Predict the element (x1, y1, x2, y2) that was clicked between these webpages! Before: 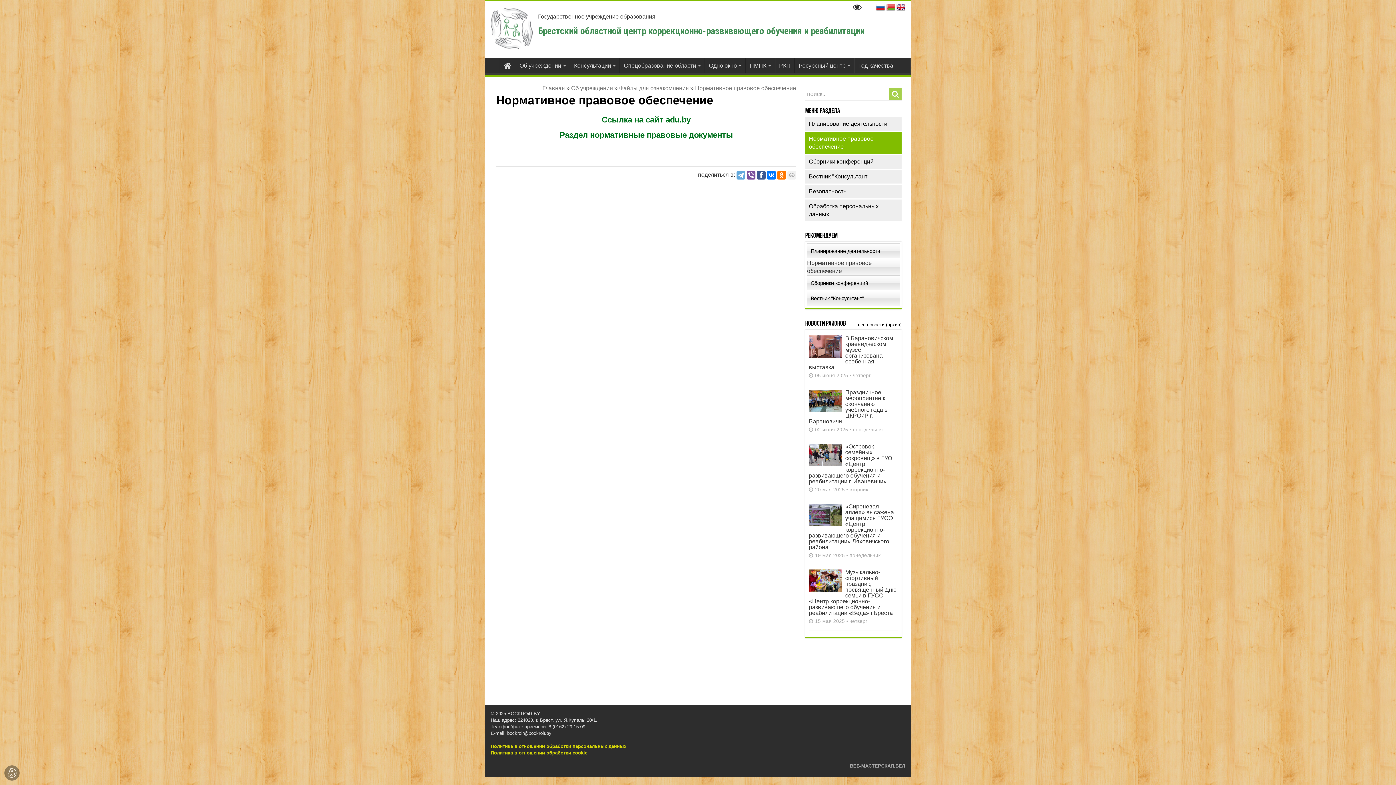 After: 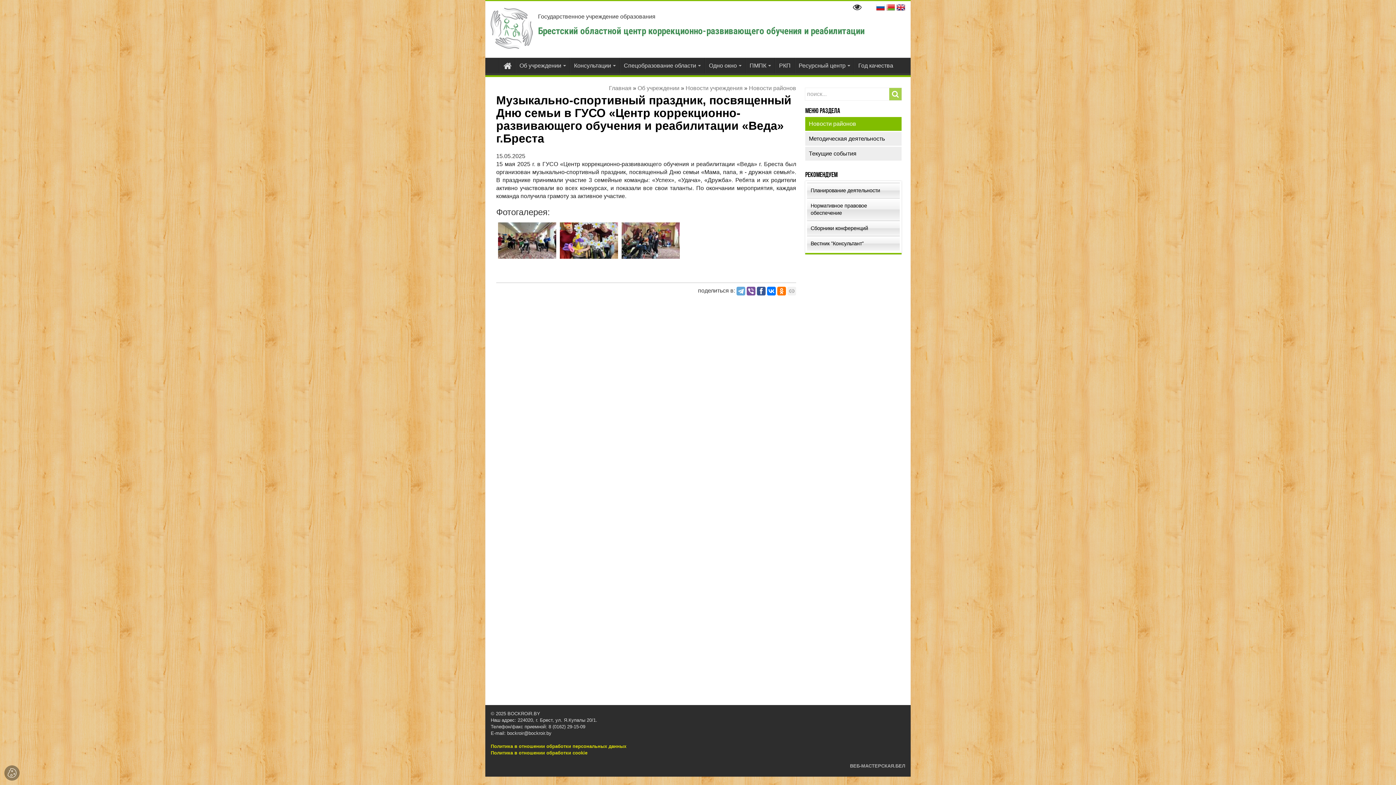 Action: bbox: (809, 569, 896, 616) label: Музыкально-спортивный праздник, посвященный Дню семьи в ГУСО «Центр коррекционно-развивающего обучения и реабилитации «Веда» г.Бреста